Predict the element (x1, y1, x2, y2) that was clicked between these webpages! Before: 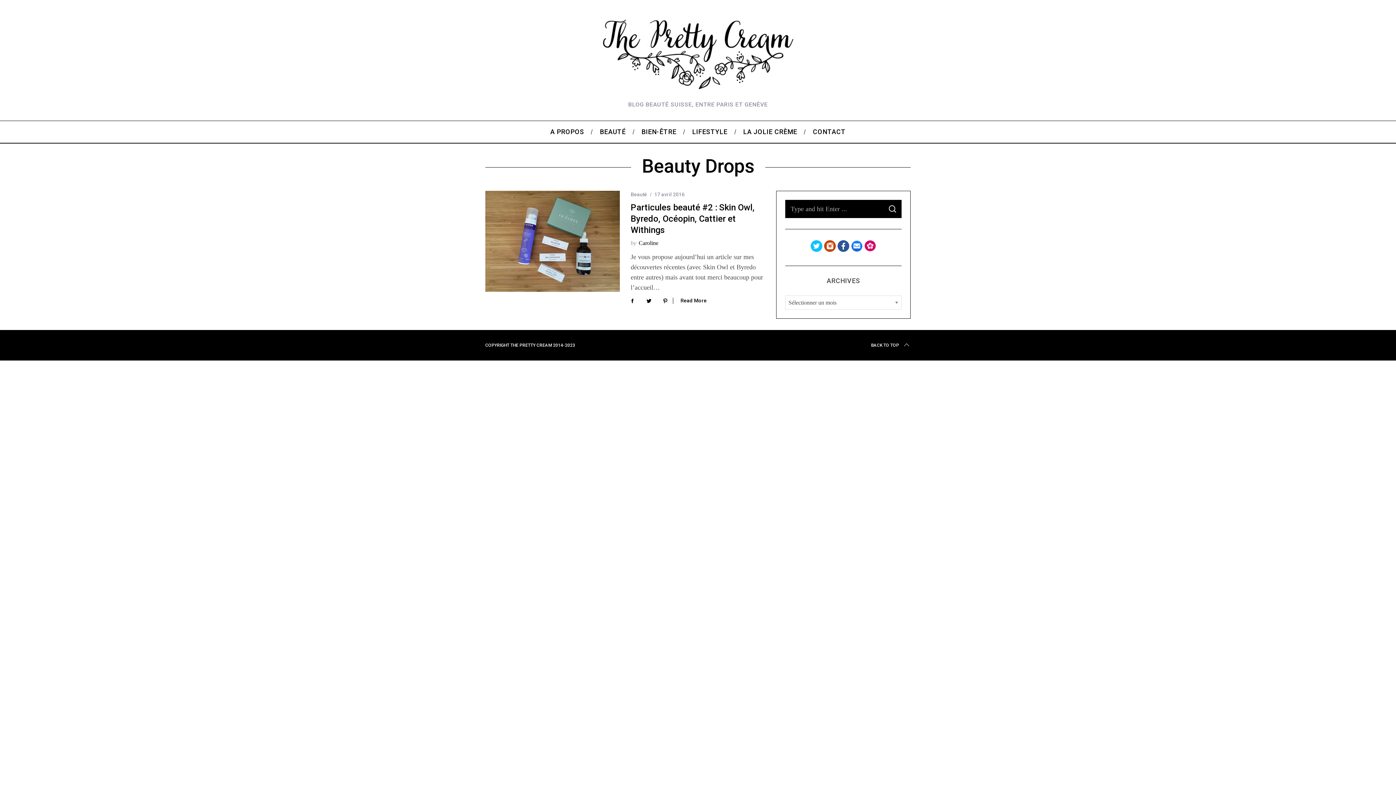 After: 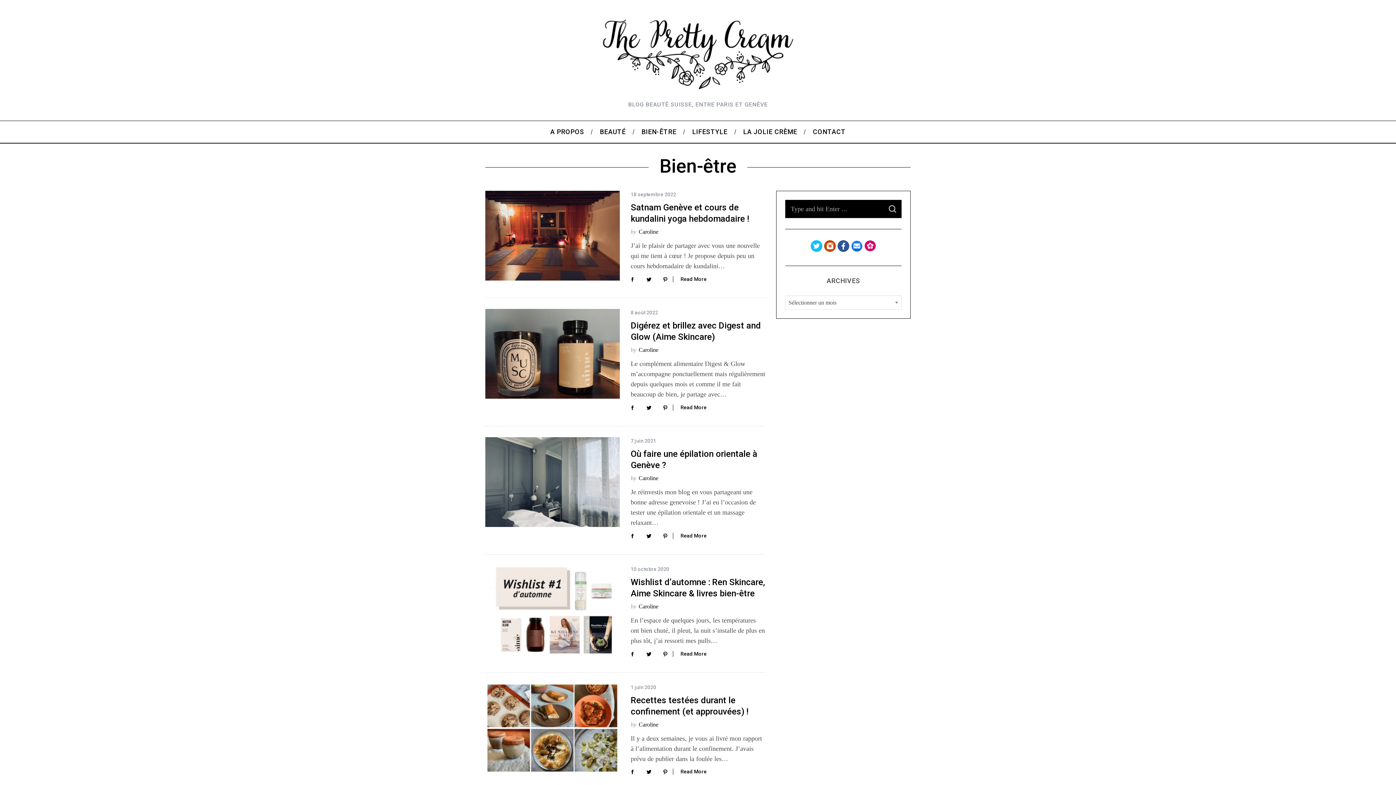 Action: bbox: (633, 121, 684, 142) label: BIEN-ÊTRE